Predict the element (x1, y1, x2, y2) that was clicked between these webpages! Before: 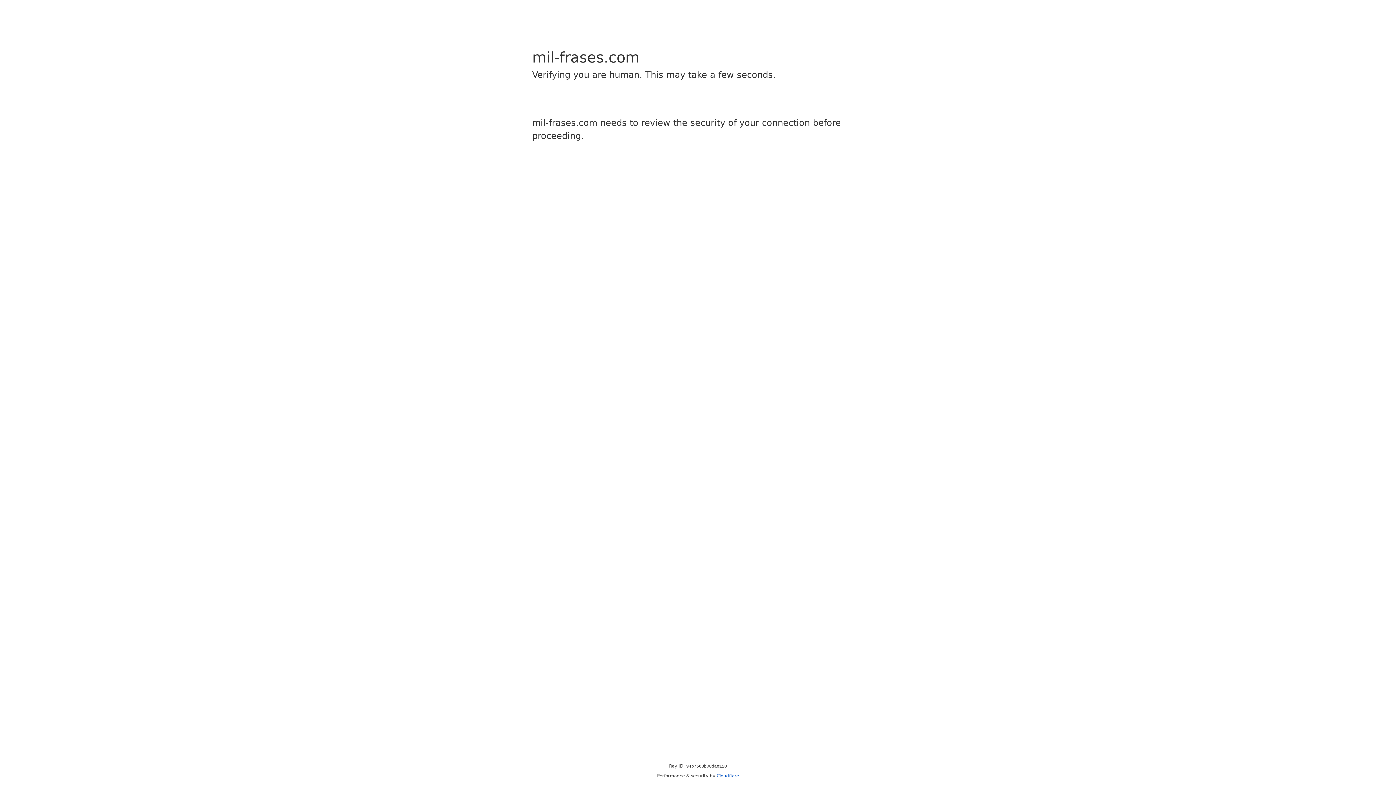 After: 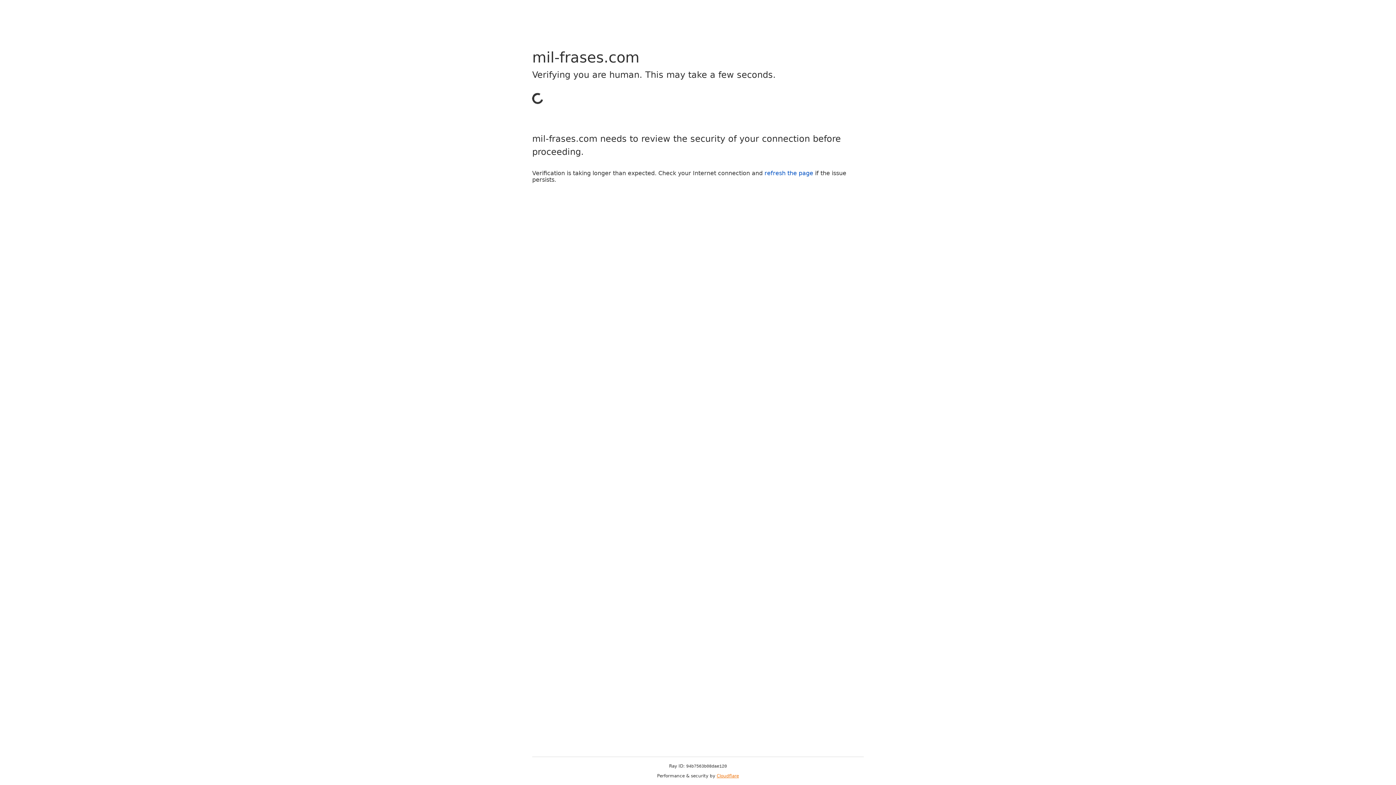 Action: bbox: (716, 773, 739, 778) label: Cloudflare